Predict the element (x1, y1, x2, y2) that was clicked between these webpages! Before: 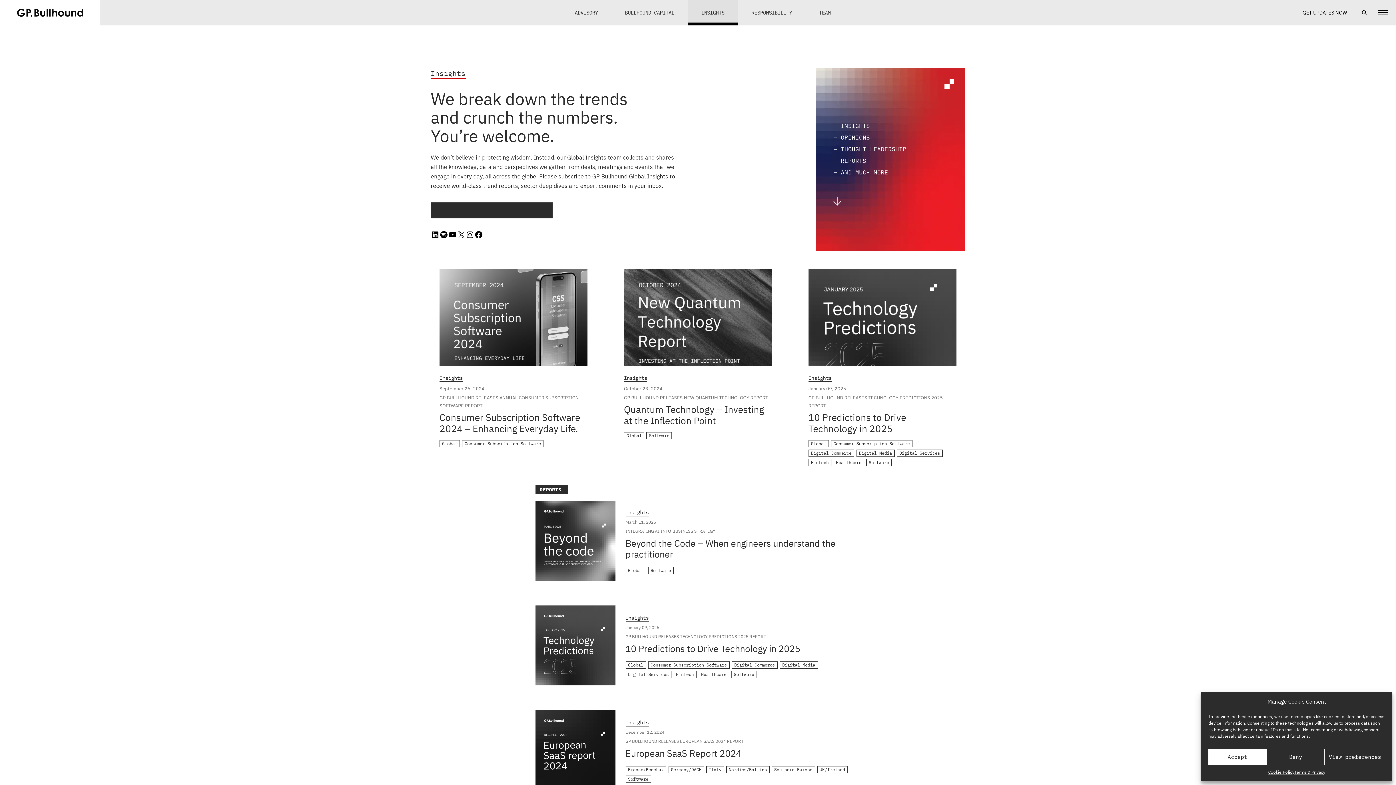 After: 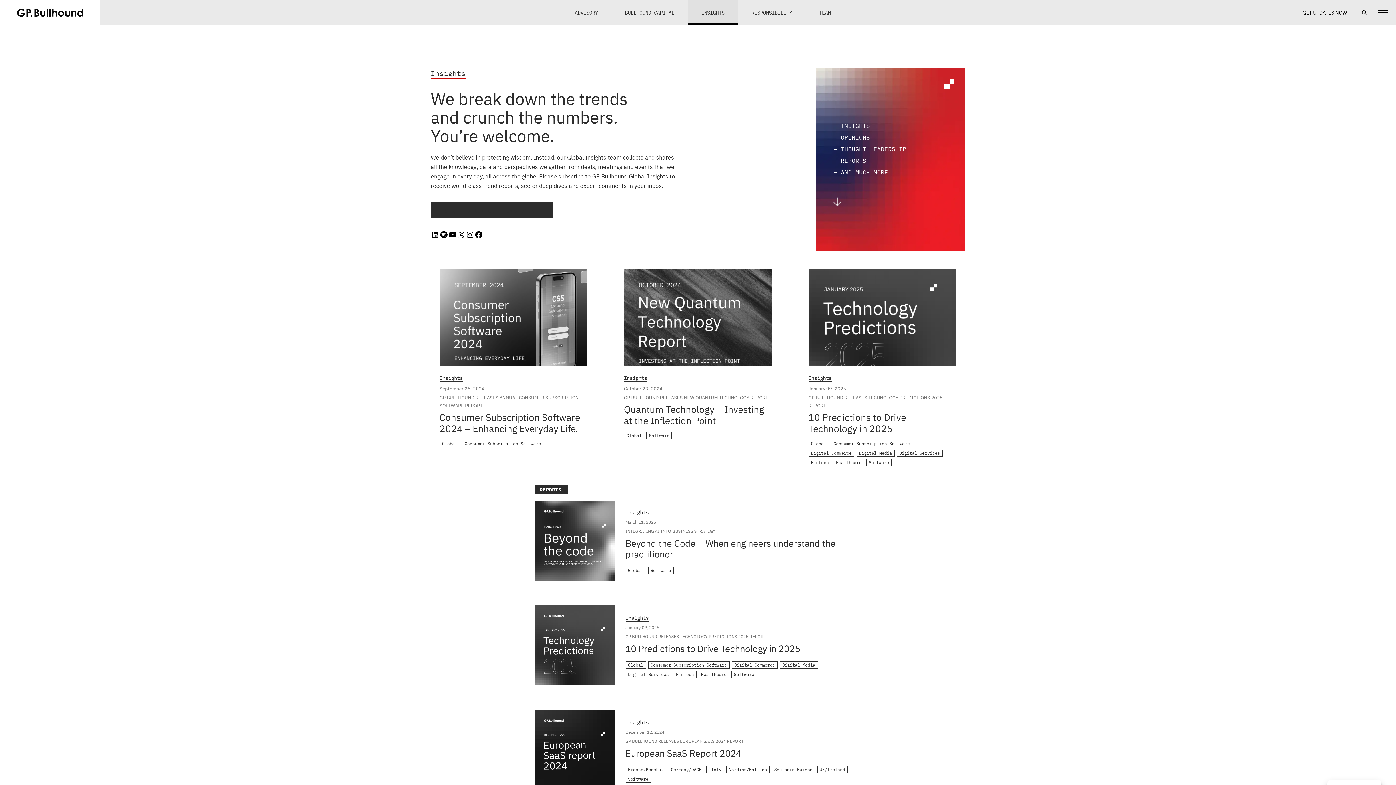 Action: label: Accept bbox: (1208, 749, 1266, 765)